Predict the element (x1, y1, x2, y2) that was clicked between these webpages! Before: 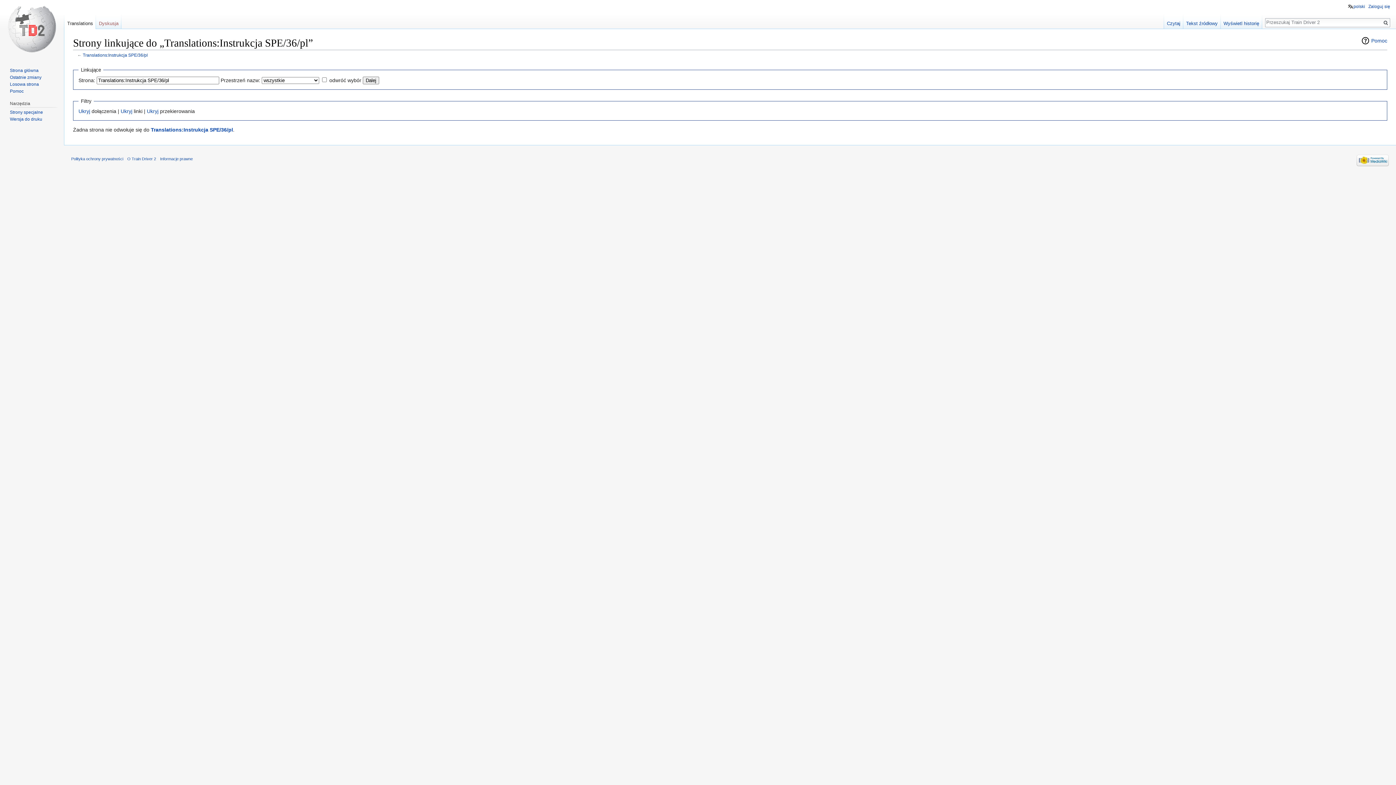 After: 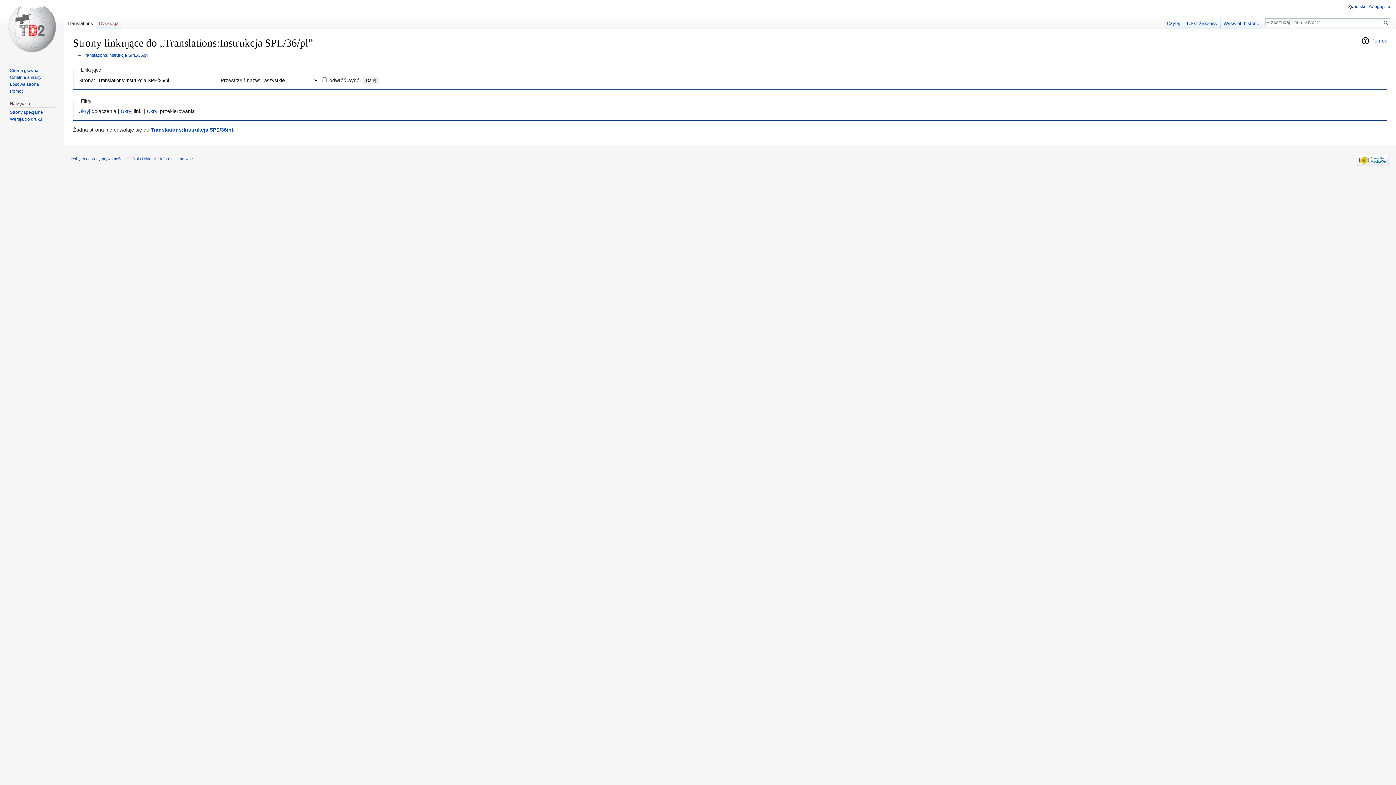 Action: bbox: (9, 88, 23, 93) label: Pomoc